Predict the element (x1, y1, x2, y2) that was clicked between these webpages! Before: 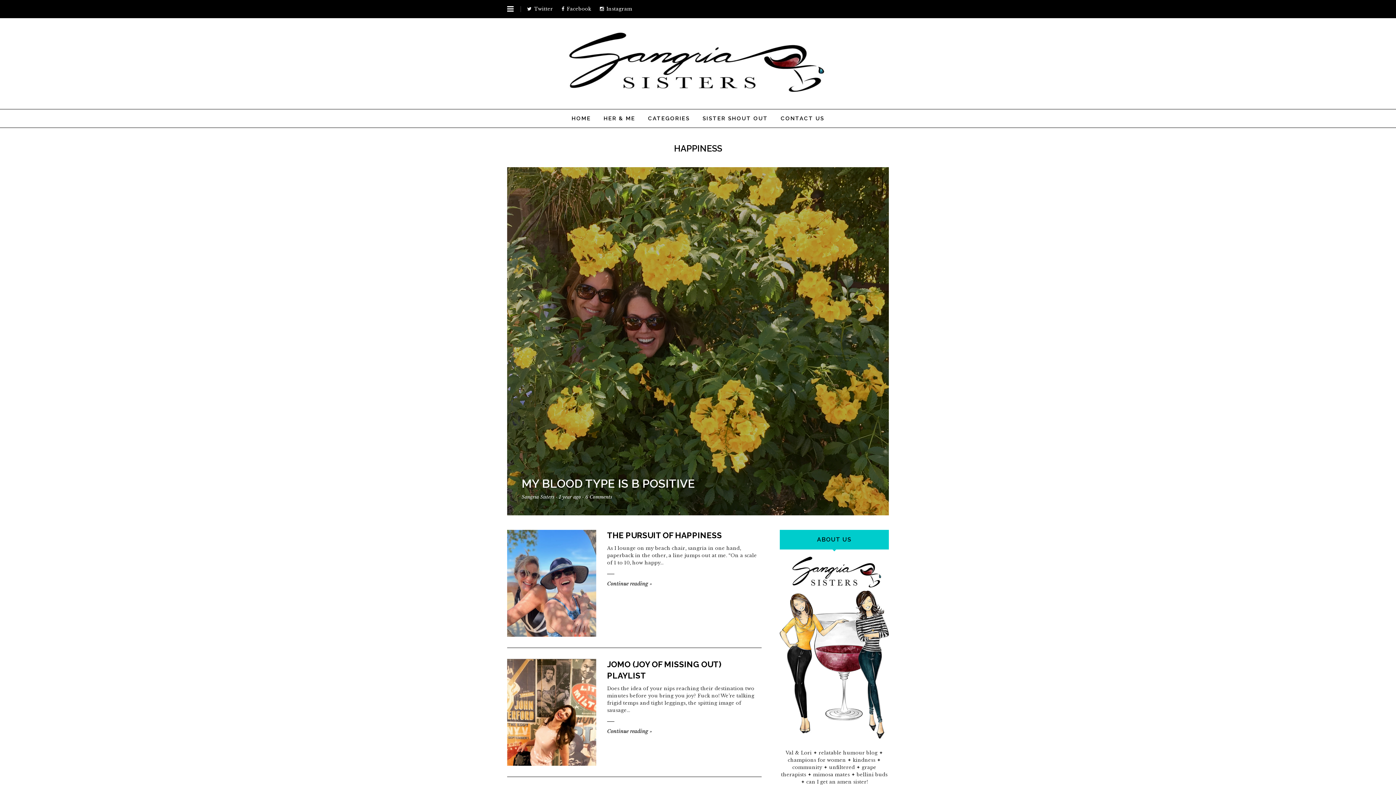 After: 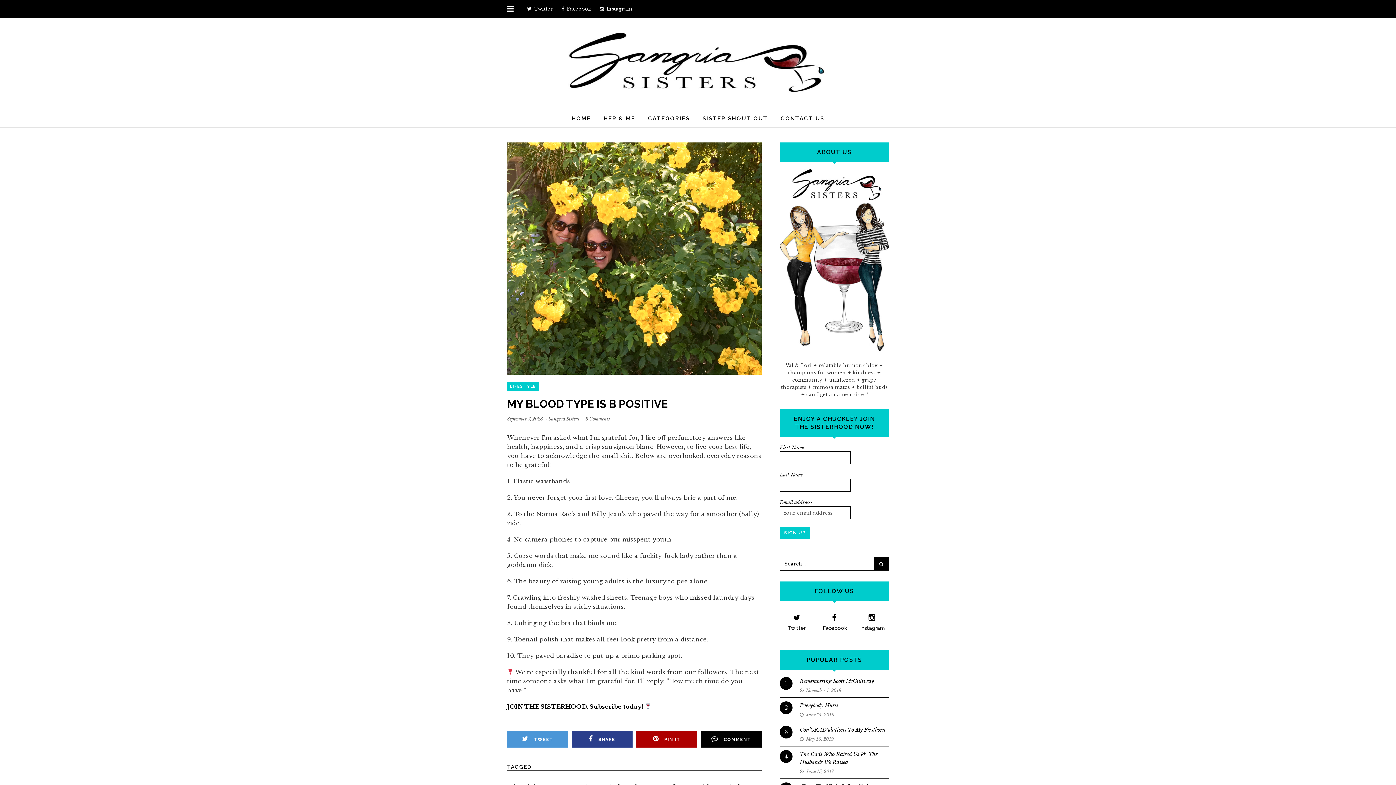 Action: bbox: (507, 167, 889, 515) label: MY BLOOD TYPE IS B POSITIVE
Sangria Sisters · 1 year ago · 6 Comments